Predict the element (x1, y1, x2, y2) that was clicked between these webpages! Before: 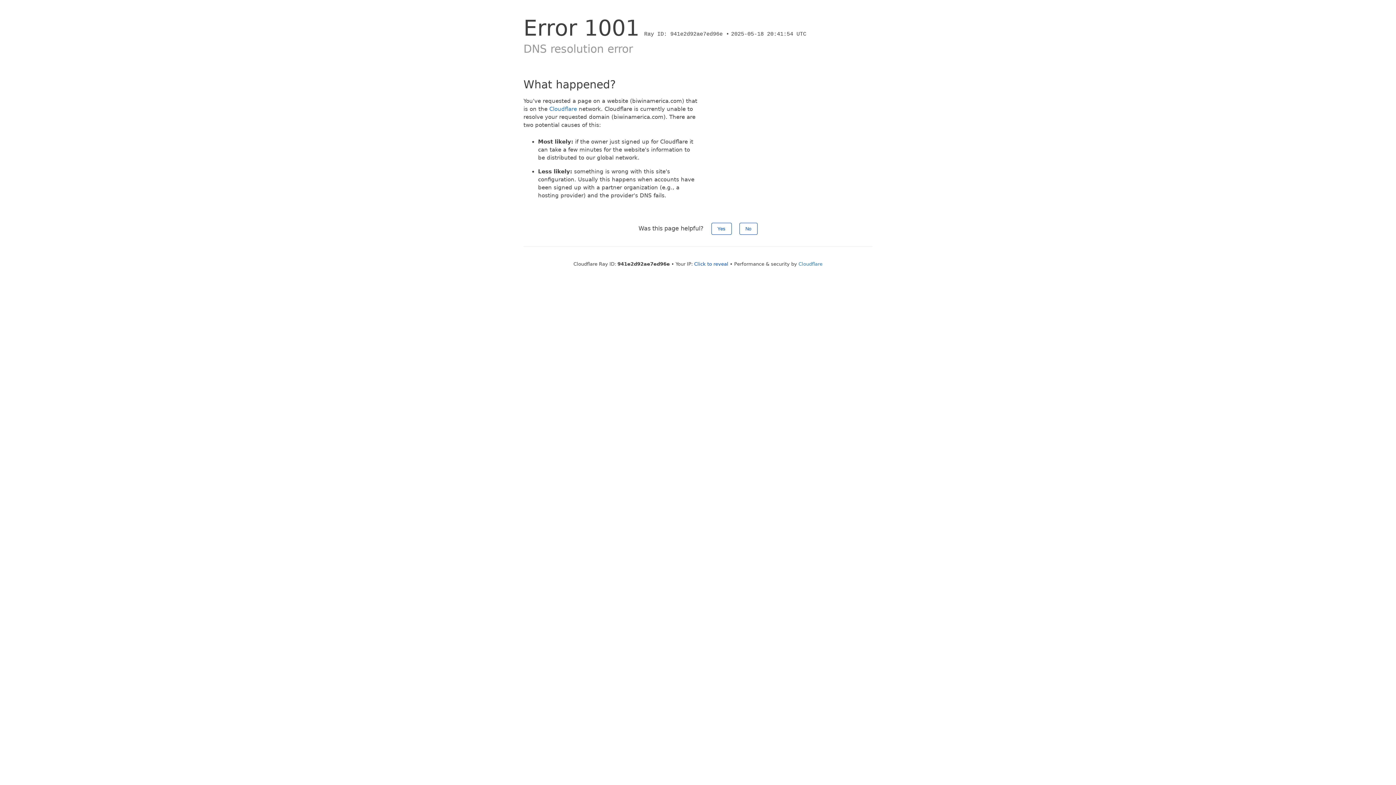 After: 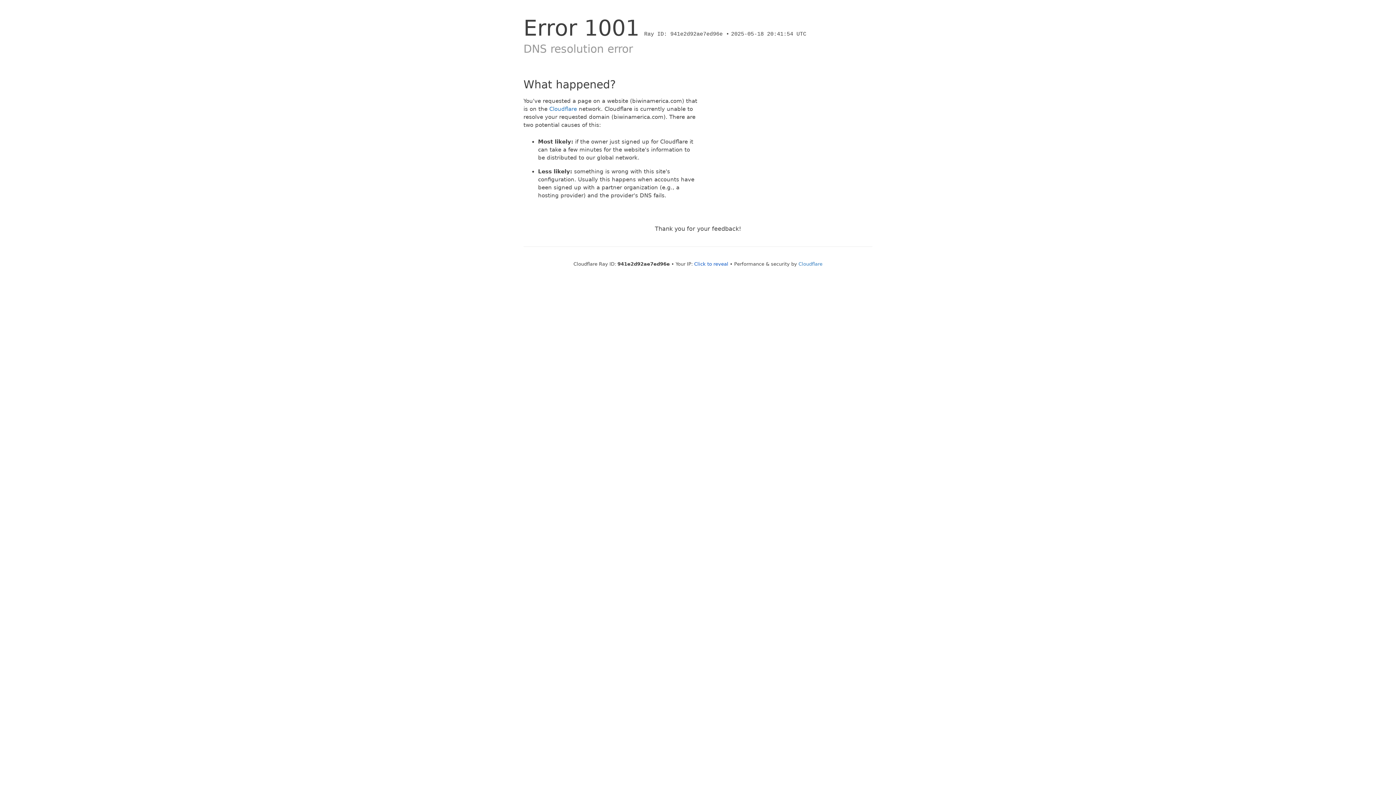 Action: label: No bbox: (739, 222, 757, 234)